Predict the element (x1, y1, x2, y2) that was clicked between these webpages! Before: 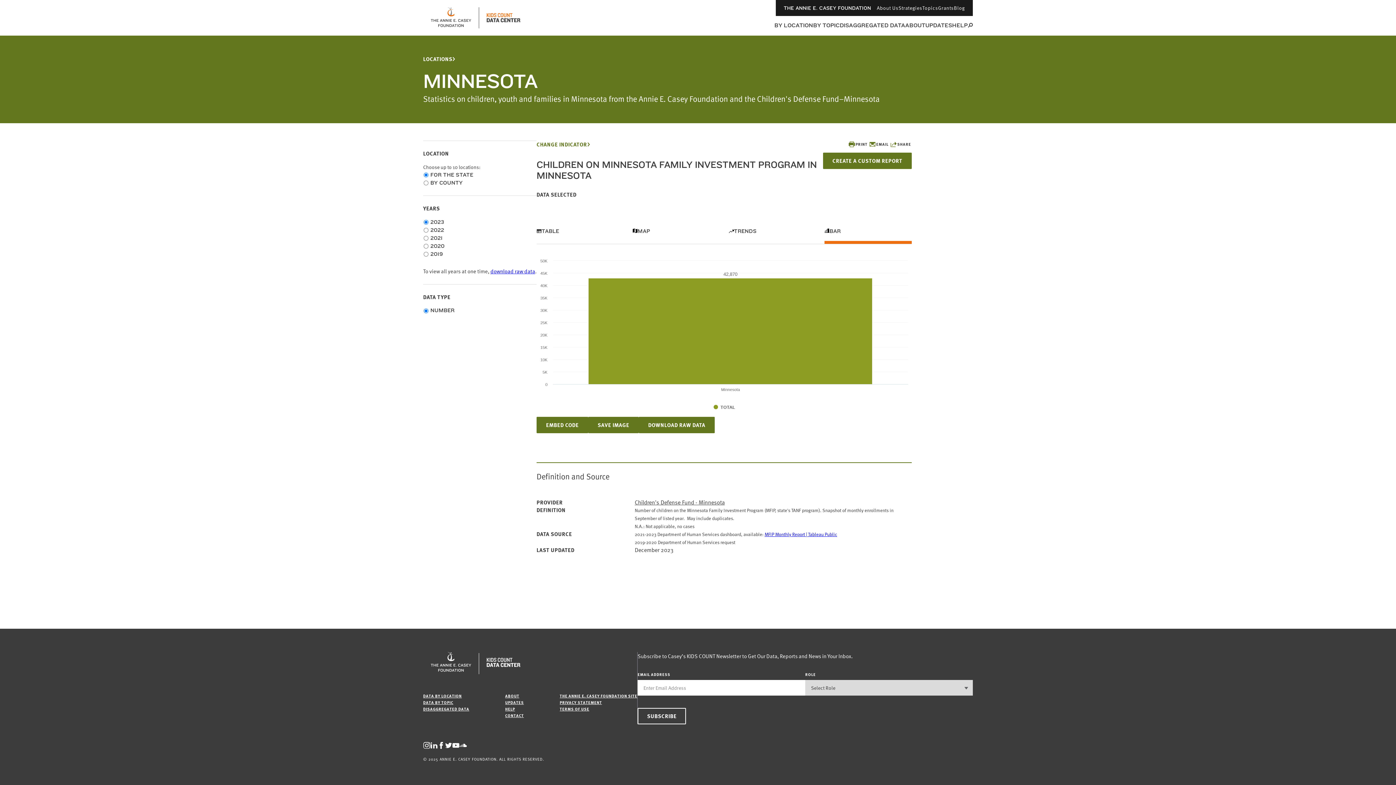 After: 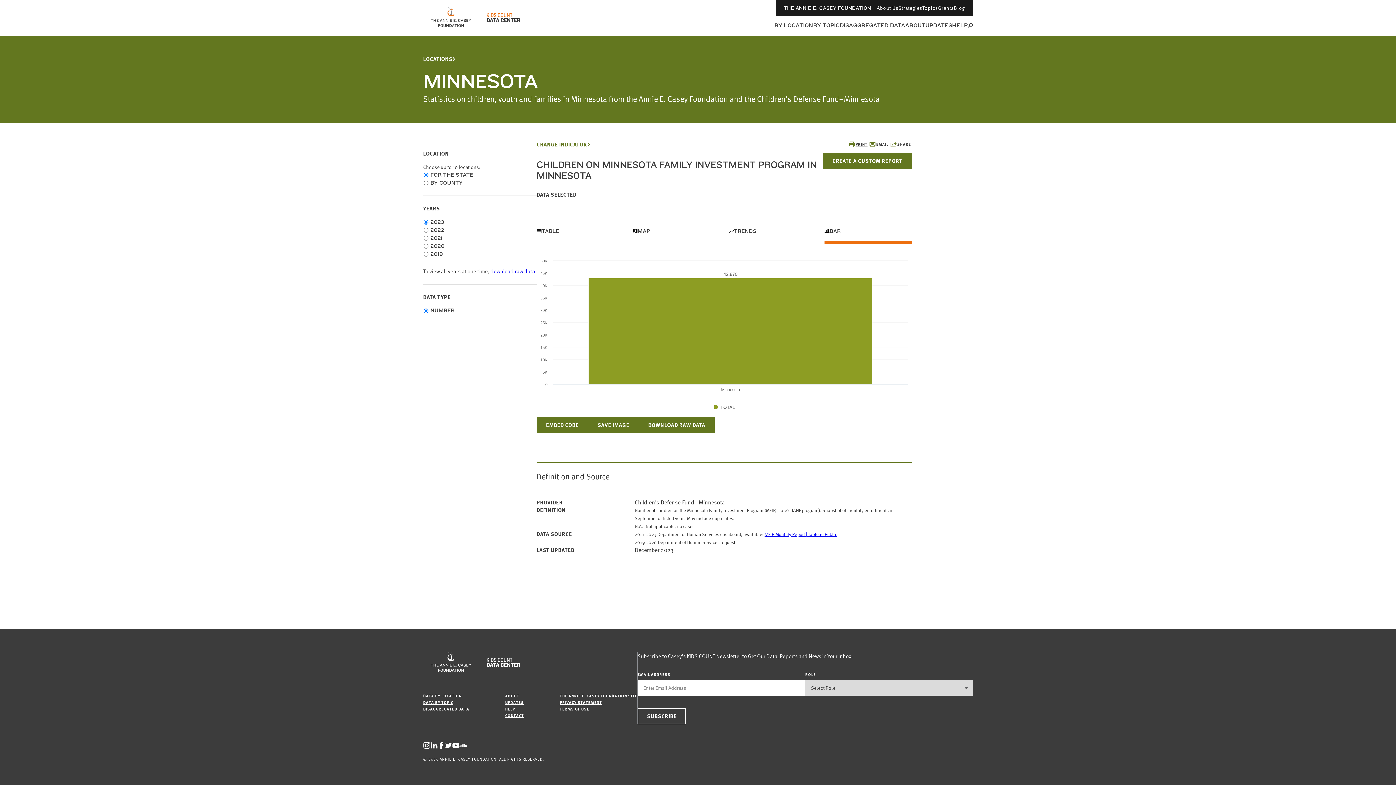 Action: bbox: (847, 140, 868, 148) label: PRINT